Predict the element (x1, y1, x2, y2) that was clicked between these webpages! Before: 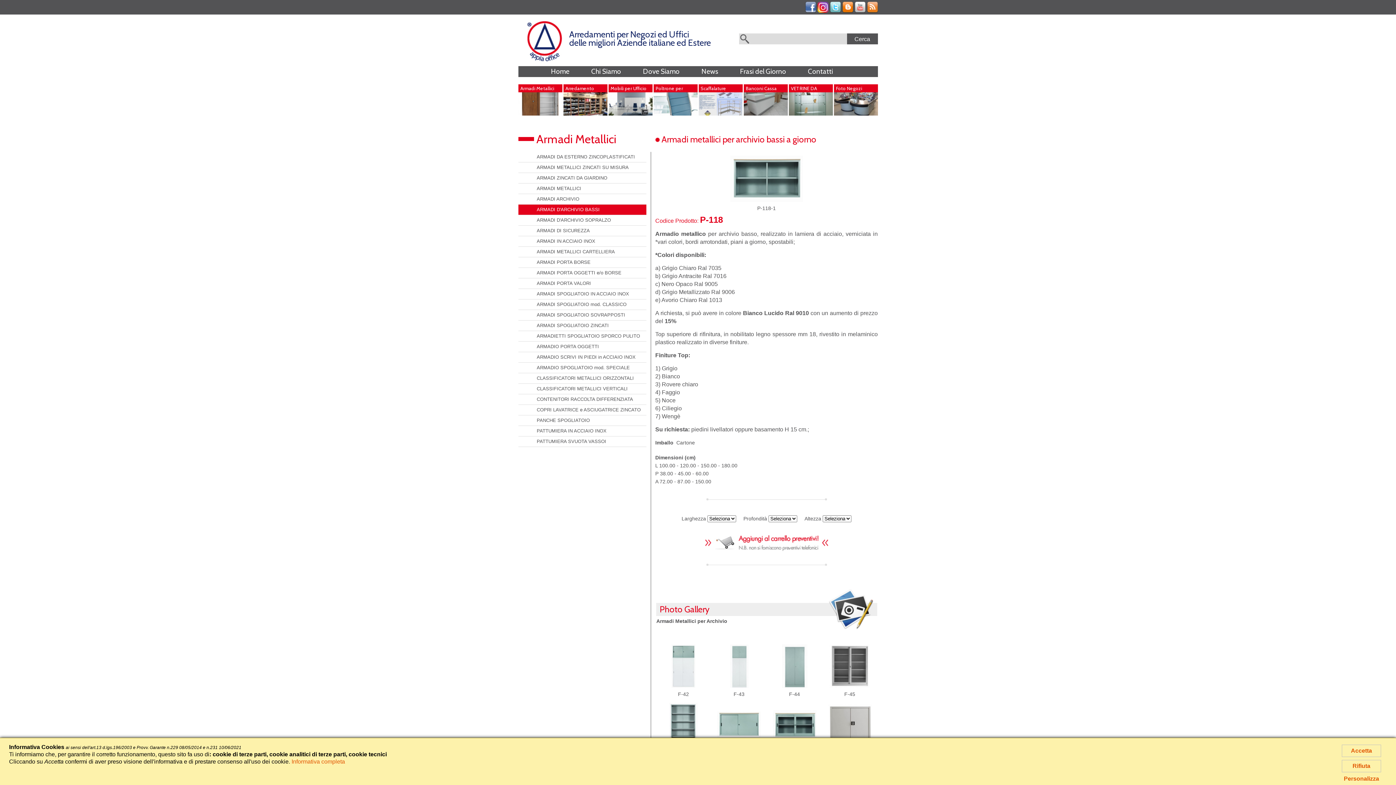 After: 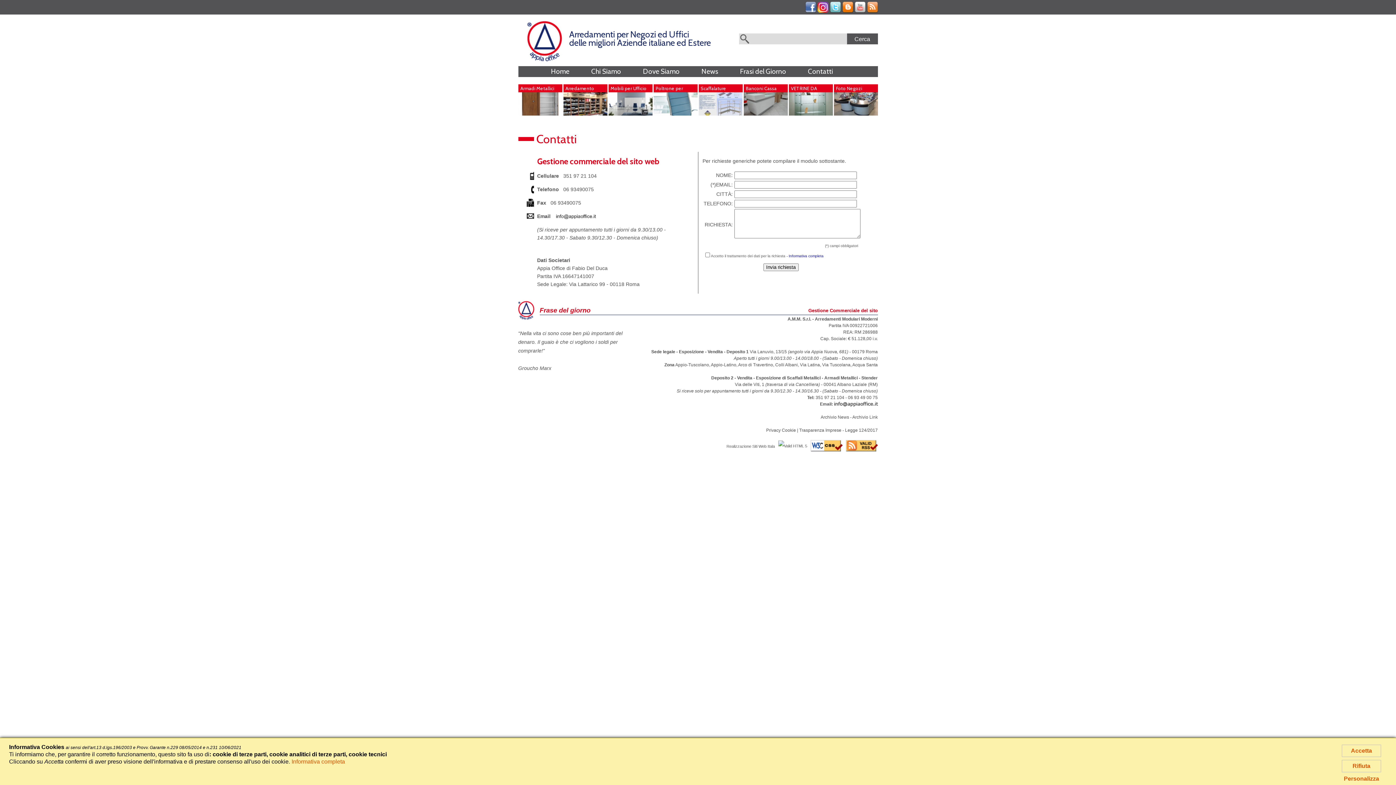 Action: label: Contatti bbox: (797, 66, 844, 77)